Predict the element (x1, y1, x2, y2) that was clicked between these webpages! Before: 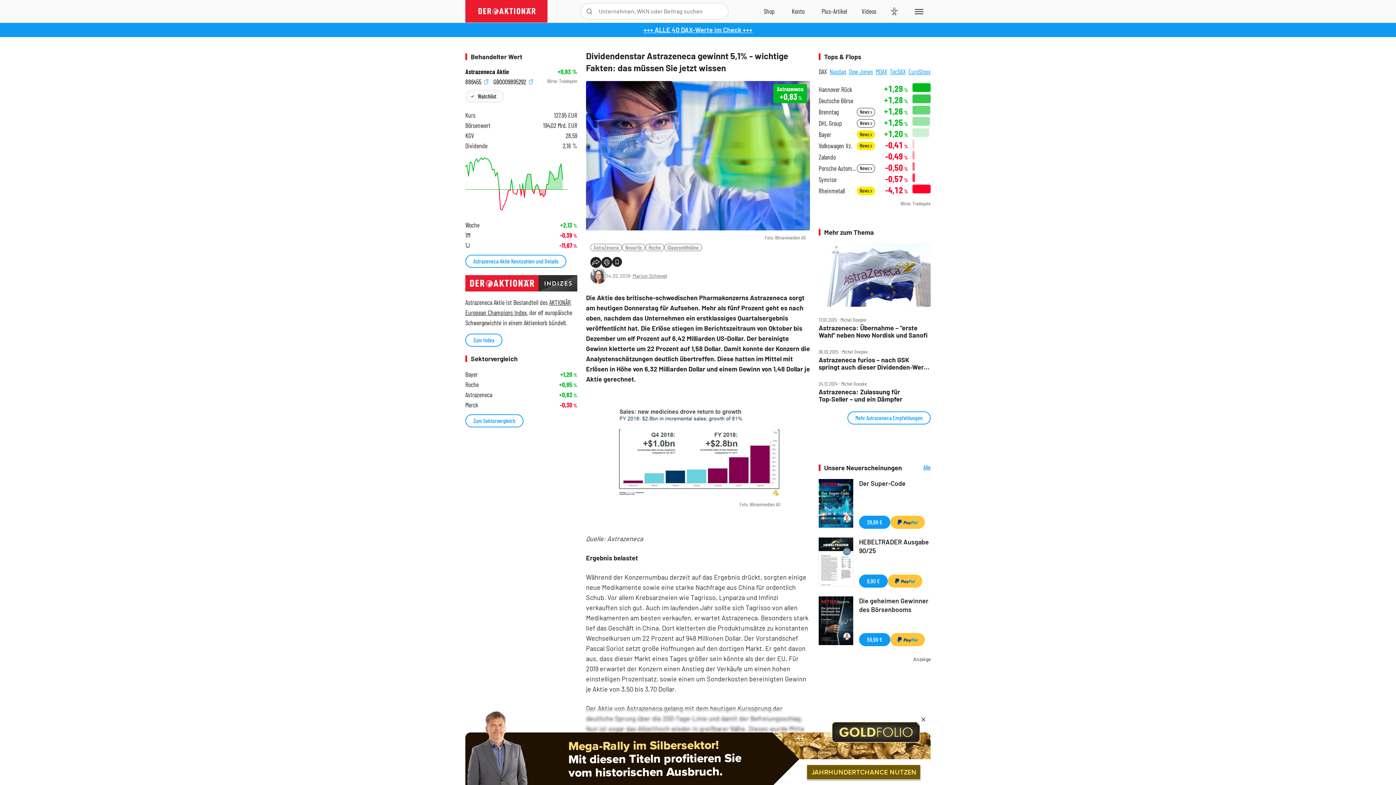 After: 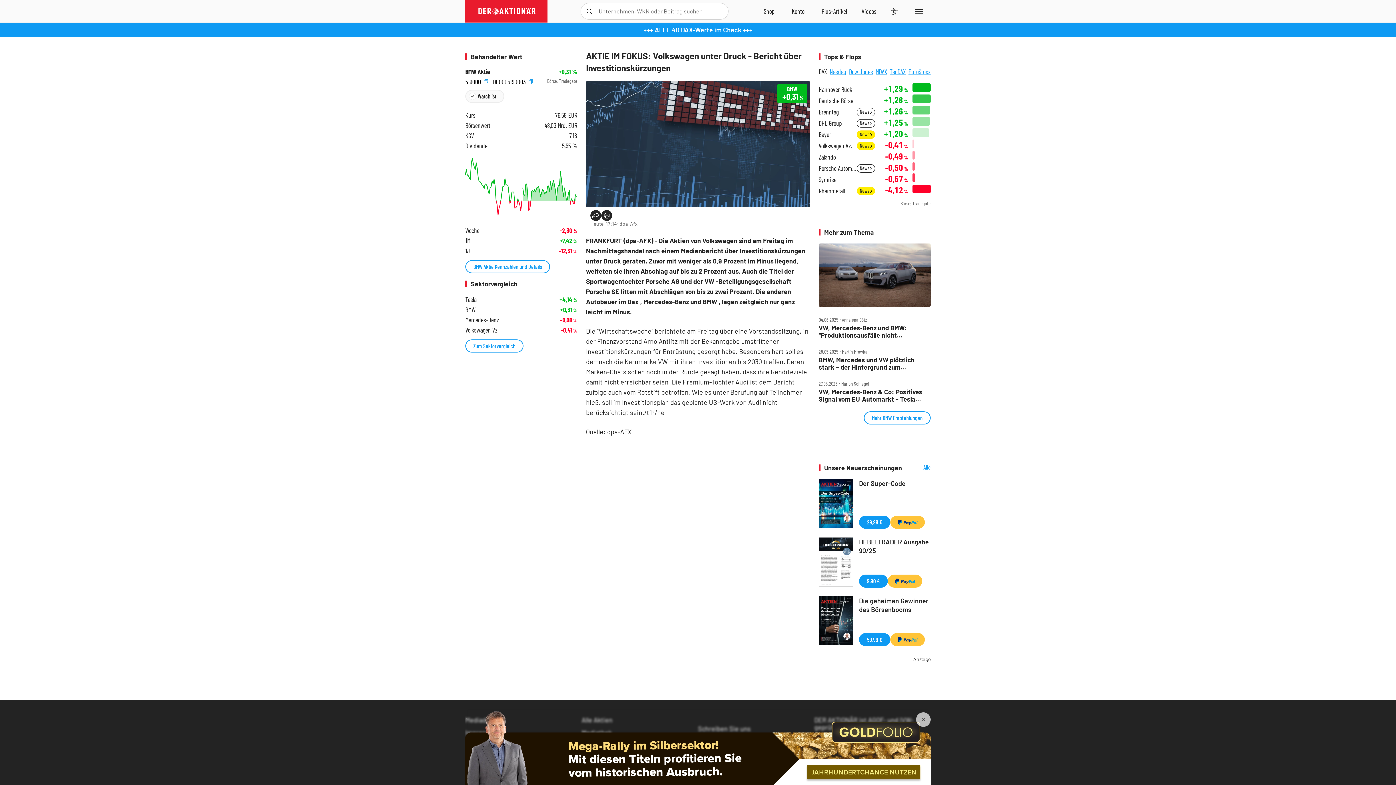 Action: bbox: (857, 164, 875, 172) label: News 